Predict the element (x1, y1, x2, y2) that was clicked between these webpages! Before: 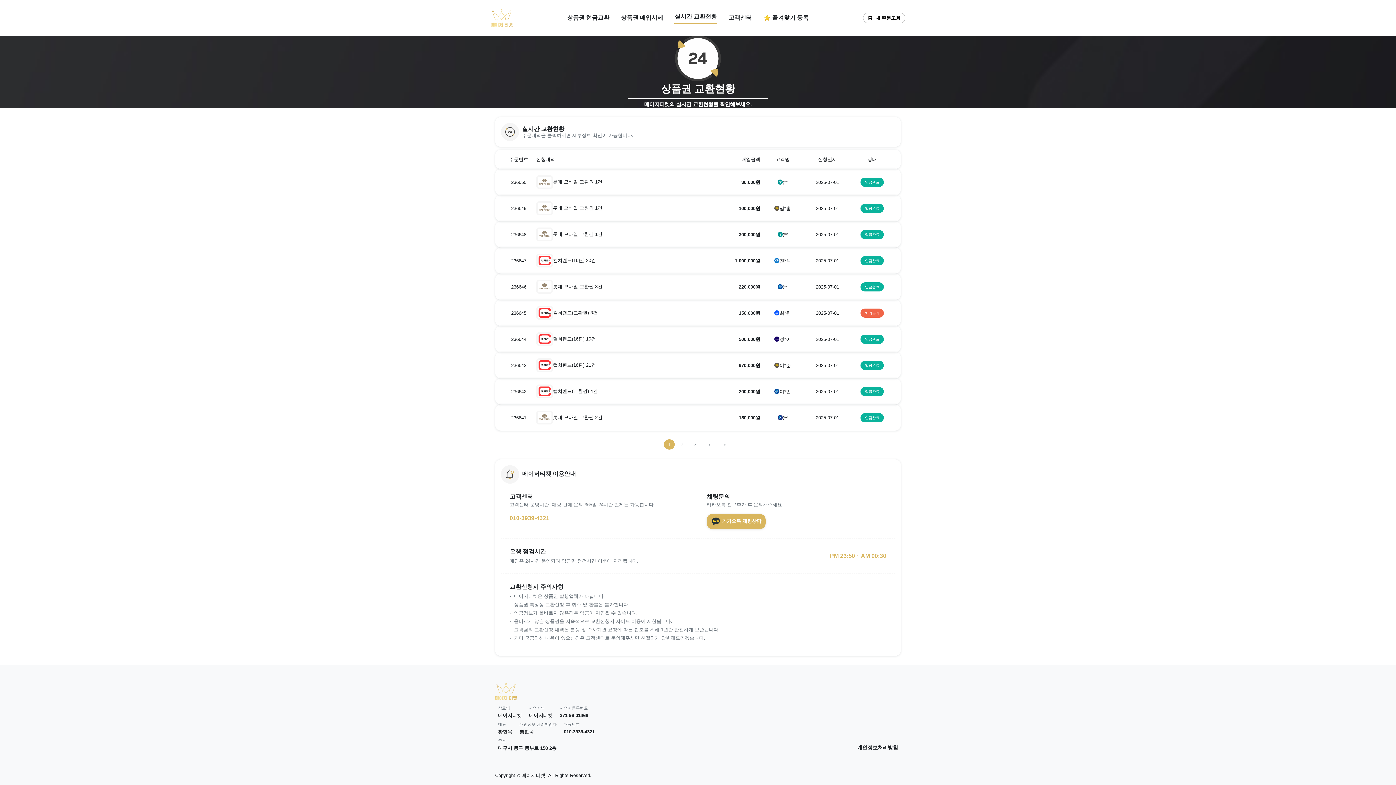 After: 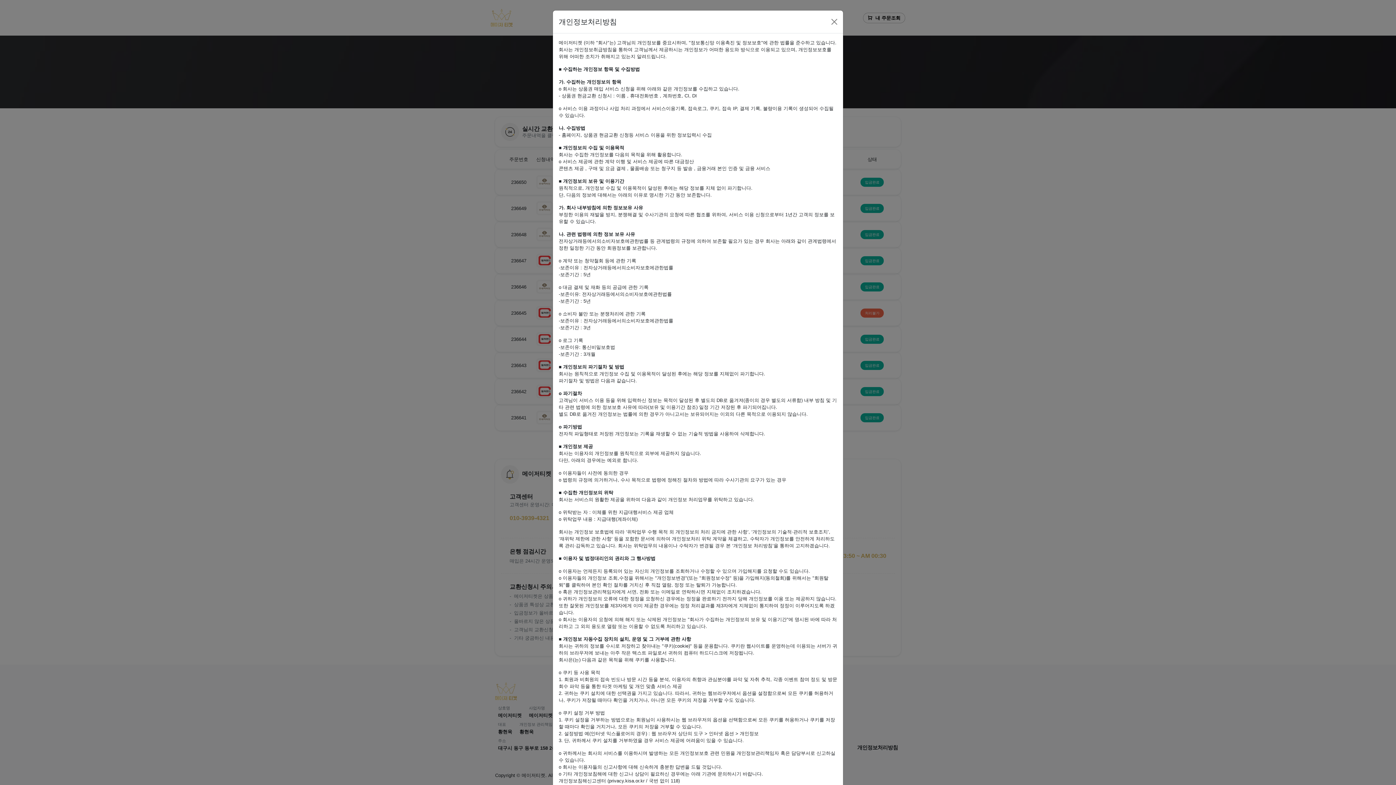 Action: bbox: (857, 744, 898, 752) label: 개인정보처리방침